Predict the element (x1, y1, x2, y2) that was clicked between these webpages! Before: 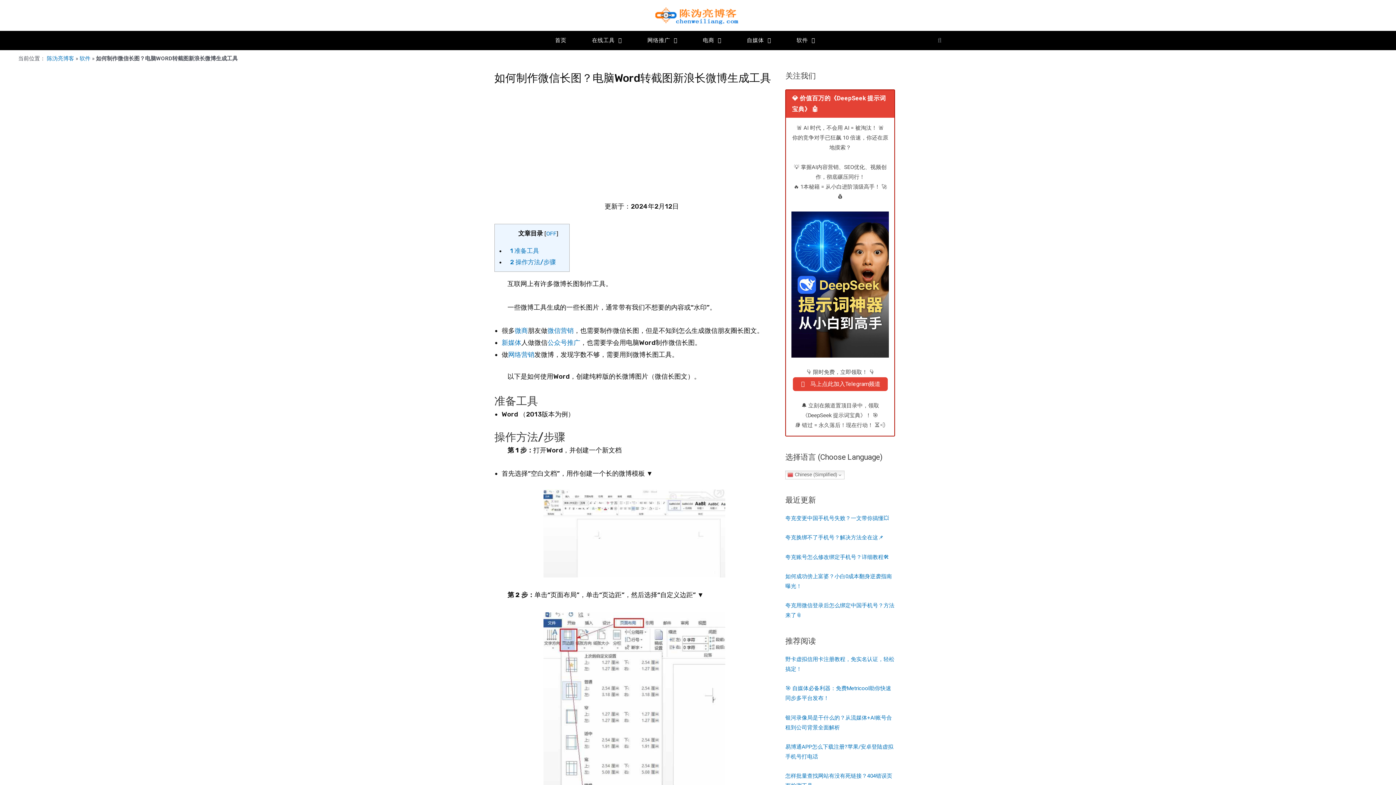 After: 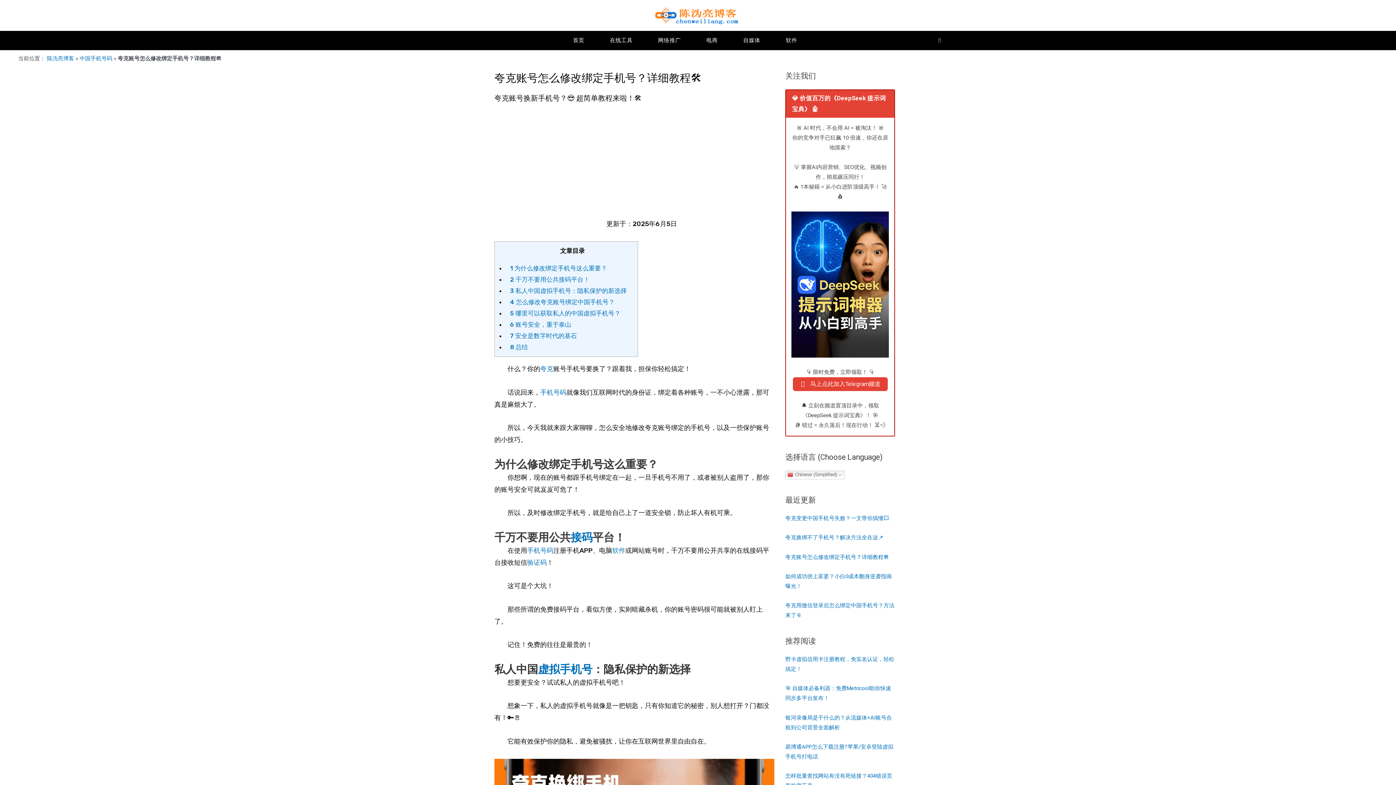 Action: label: 夸克账号怎么修改绑定手机号？详细教程🛠️ bbox: (785, 554, 889, 560)